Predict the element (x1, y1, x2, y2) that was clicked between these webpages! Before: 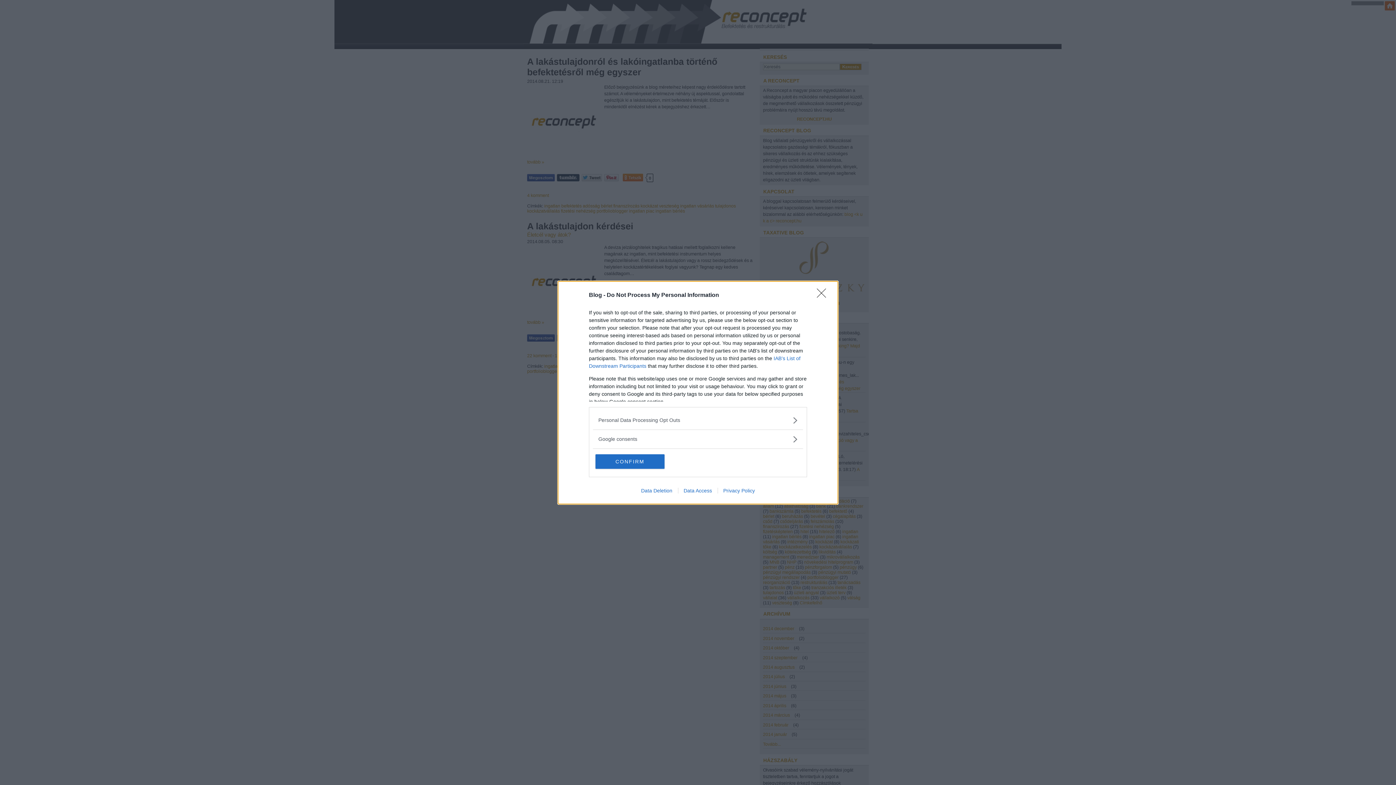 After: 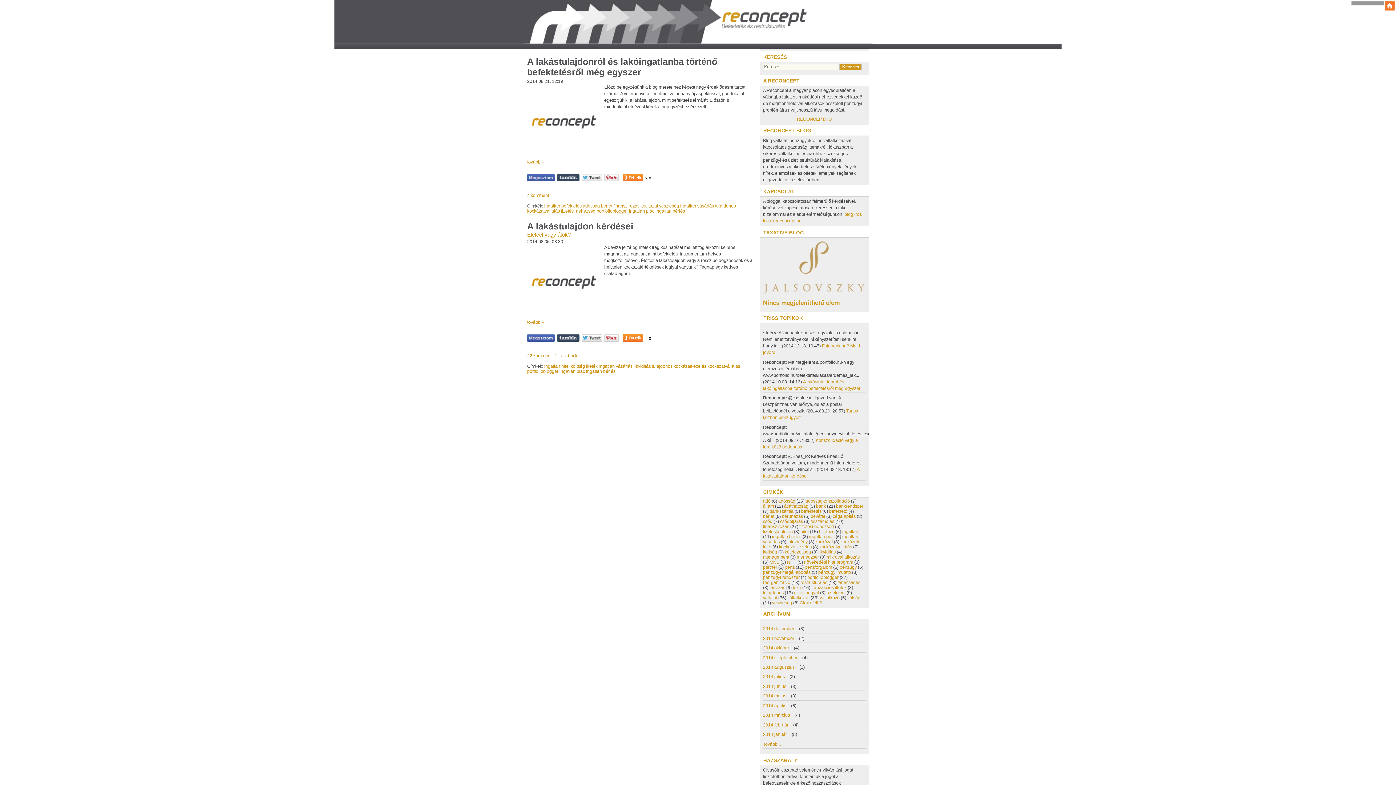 Action: bbox: (595, 454, 664, 468) label: CONFIRM